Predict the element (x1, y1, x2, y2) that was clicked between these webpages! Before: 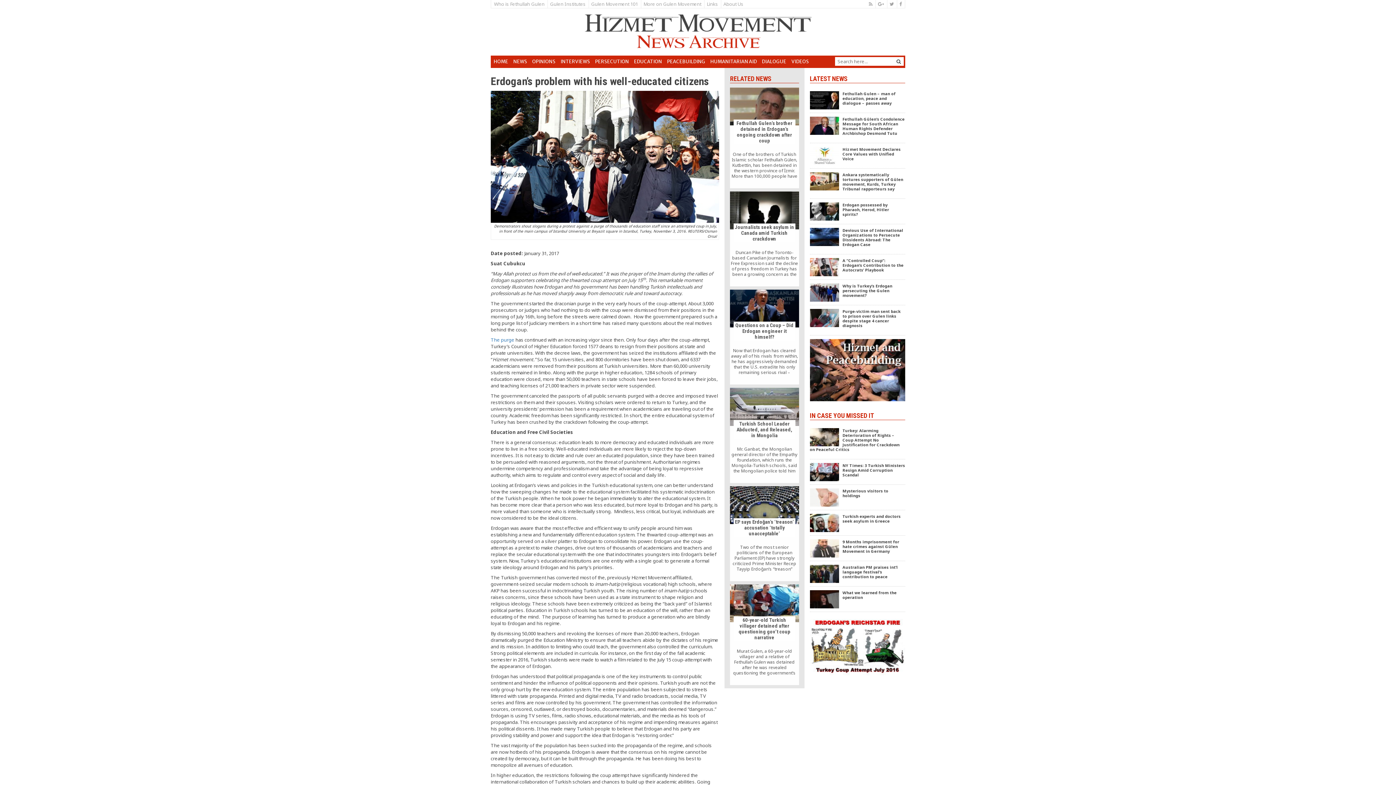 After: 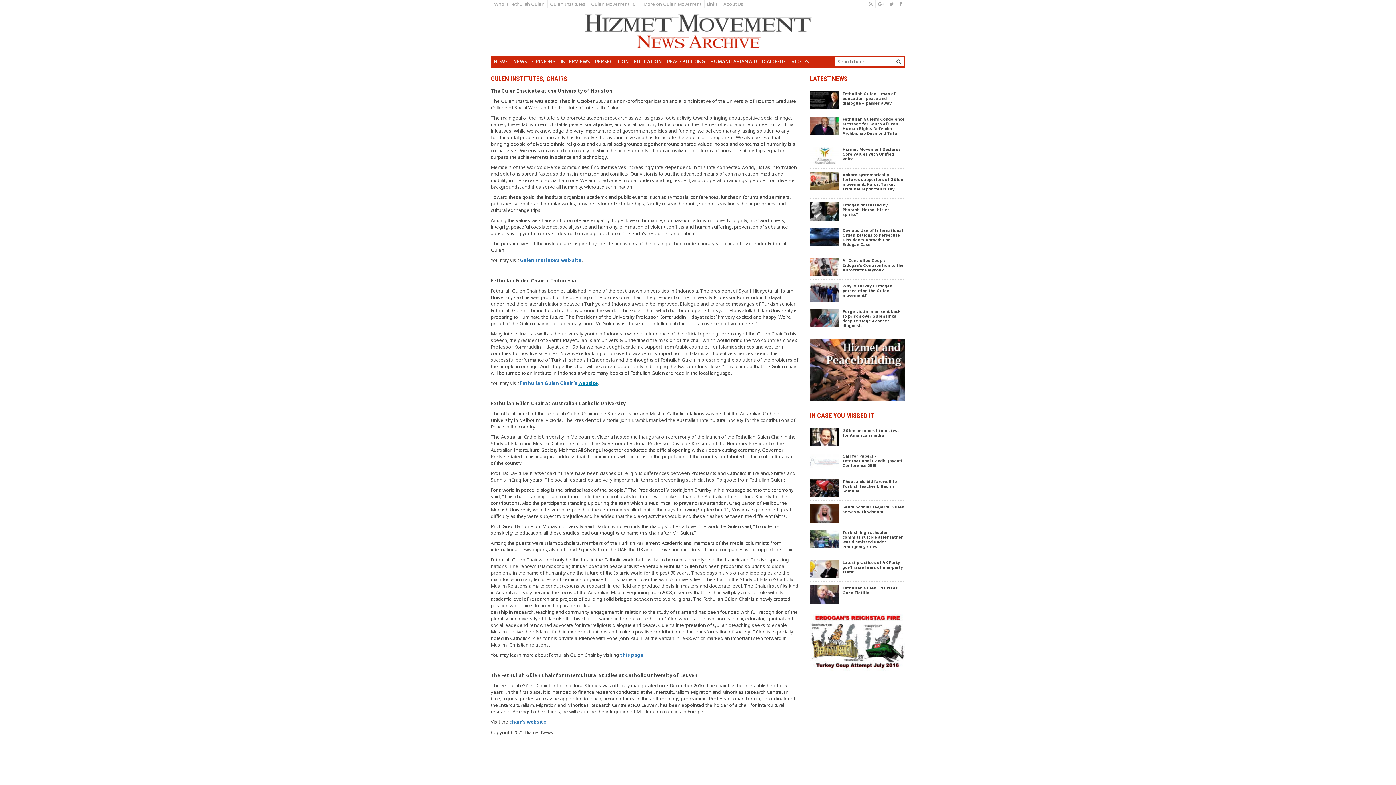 Action: bbox: (547, 0, 589, 8) label: Gulen Institutes